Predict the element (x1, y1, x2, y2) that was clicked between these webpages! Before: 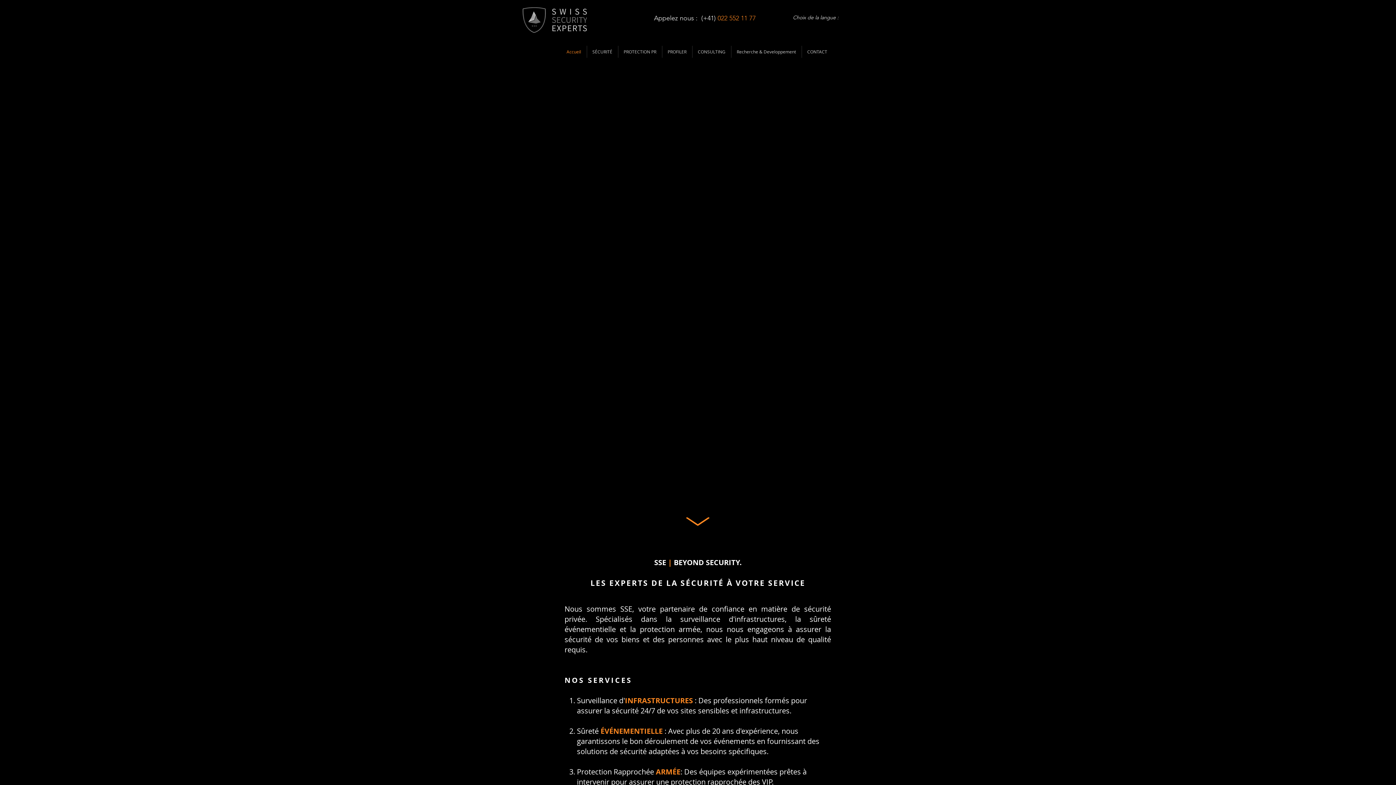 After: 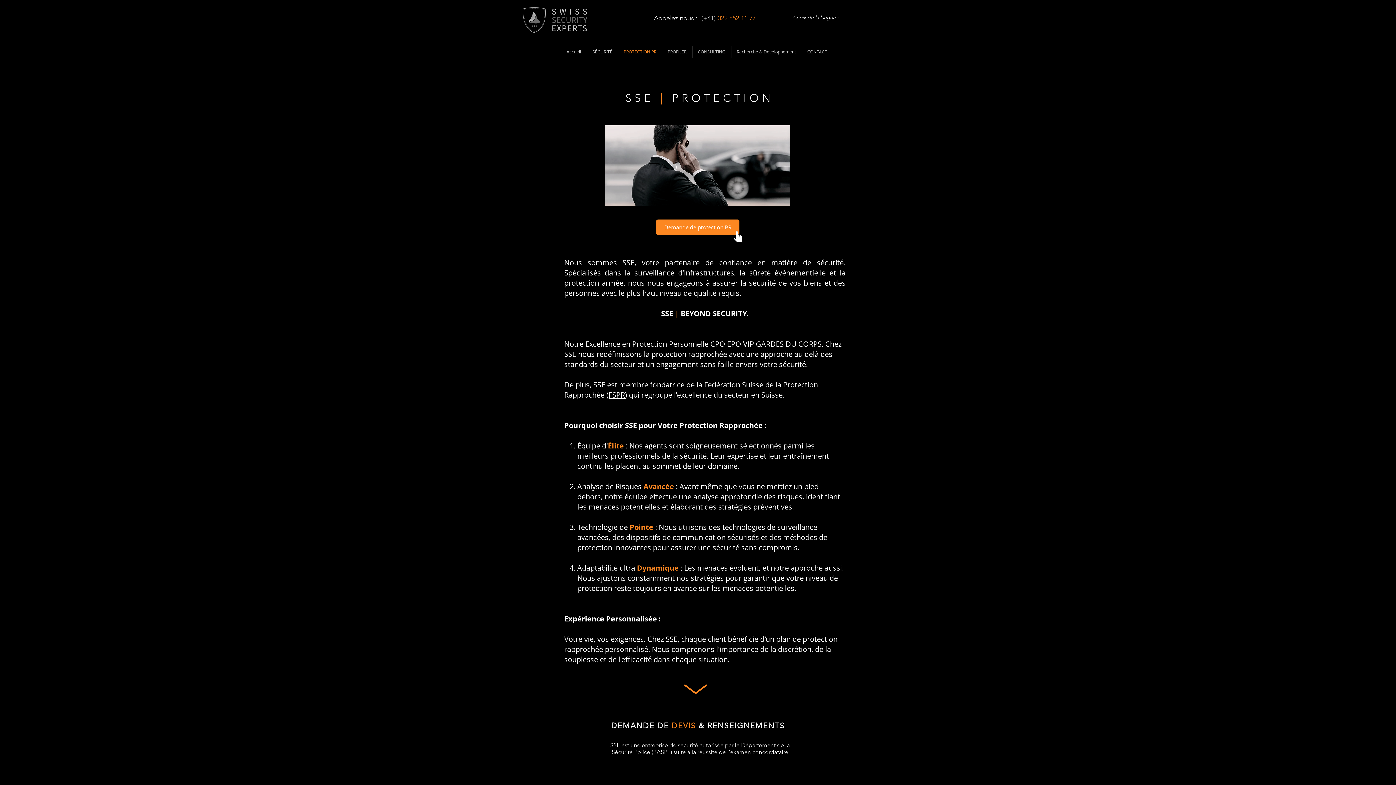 Action: bbox: (618, 45, 662, 57) label: PROTECTION PR